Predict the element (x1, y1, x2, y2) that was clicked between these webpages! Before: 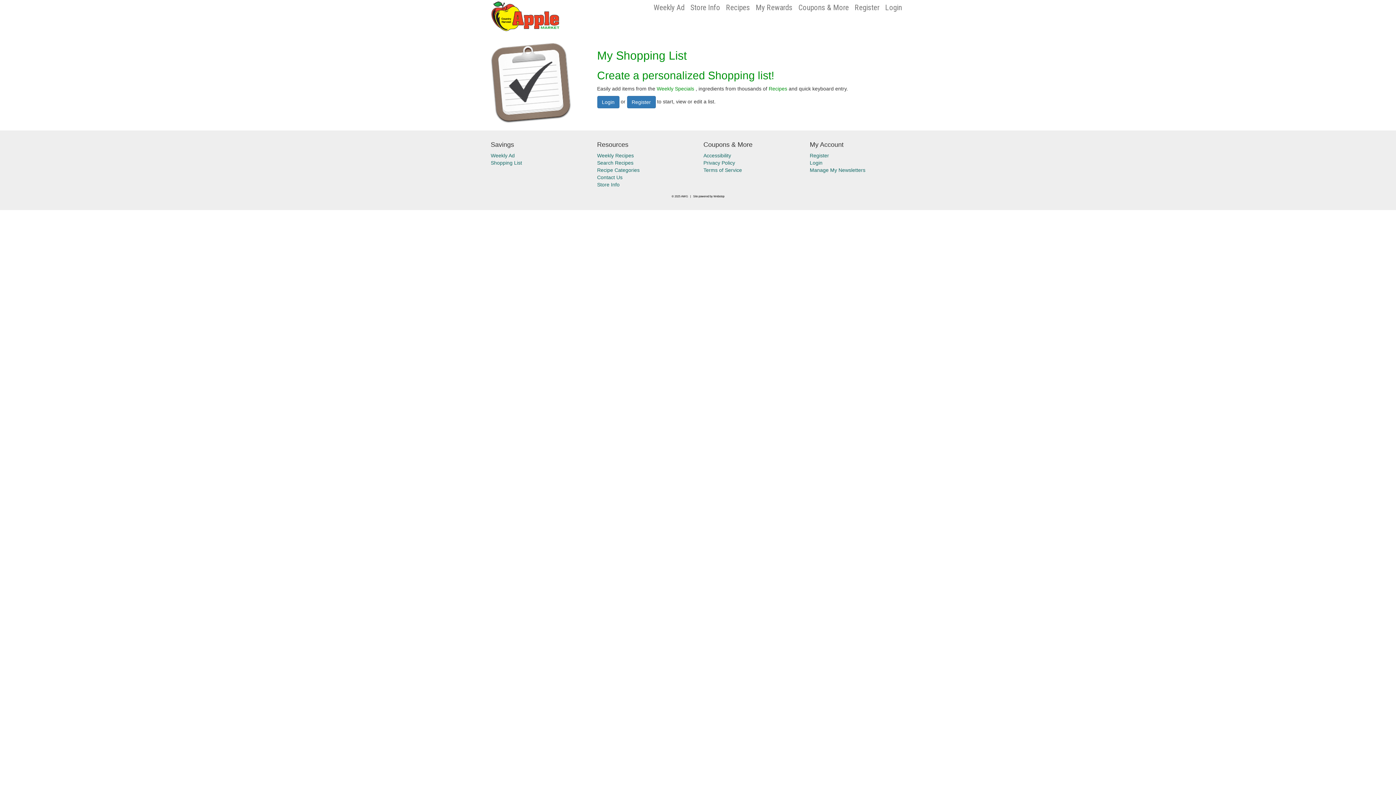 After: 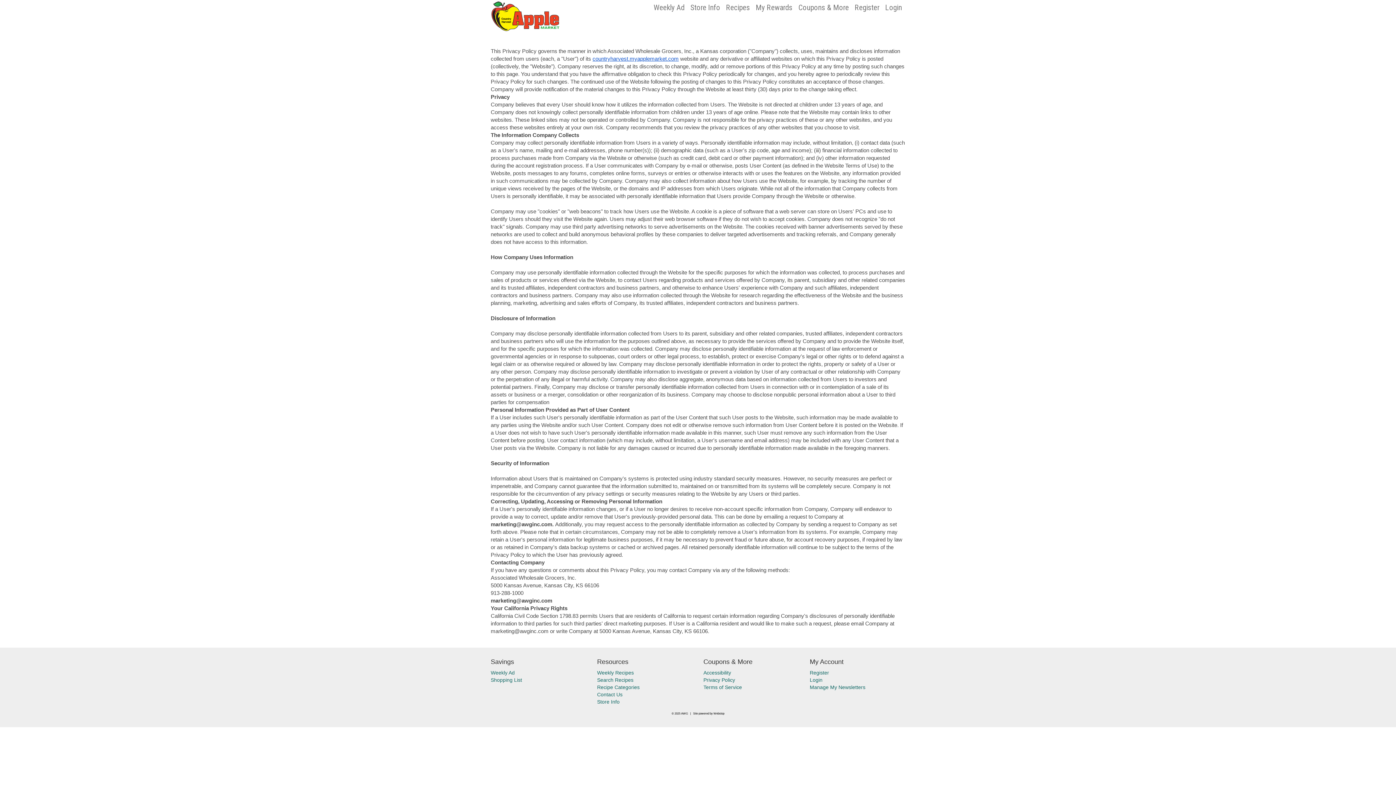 Action: bbox: (703, 160, 735, 165) label: Privacy Policy